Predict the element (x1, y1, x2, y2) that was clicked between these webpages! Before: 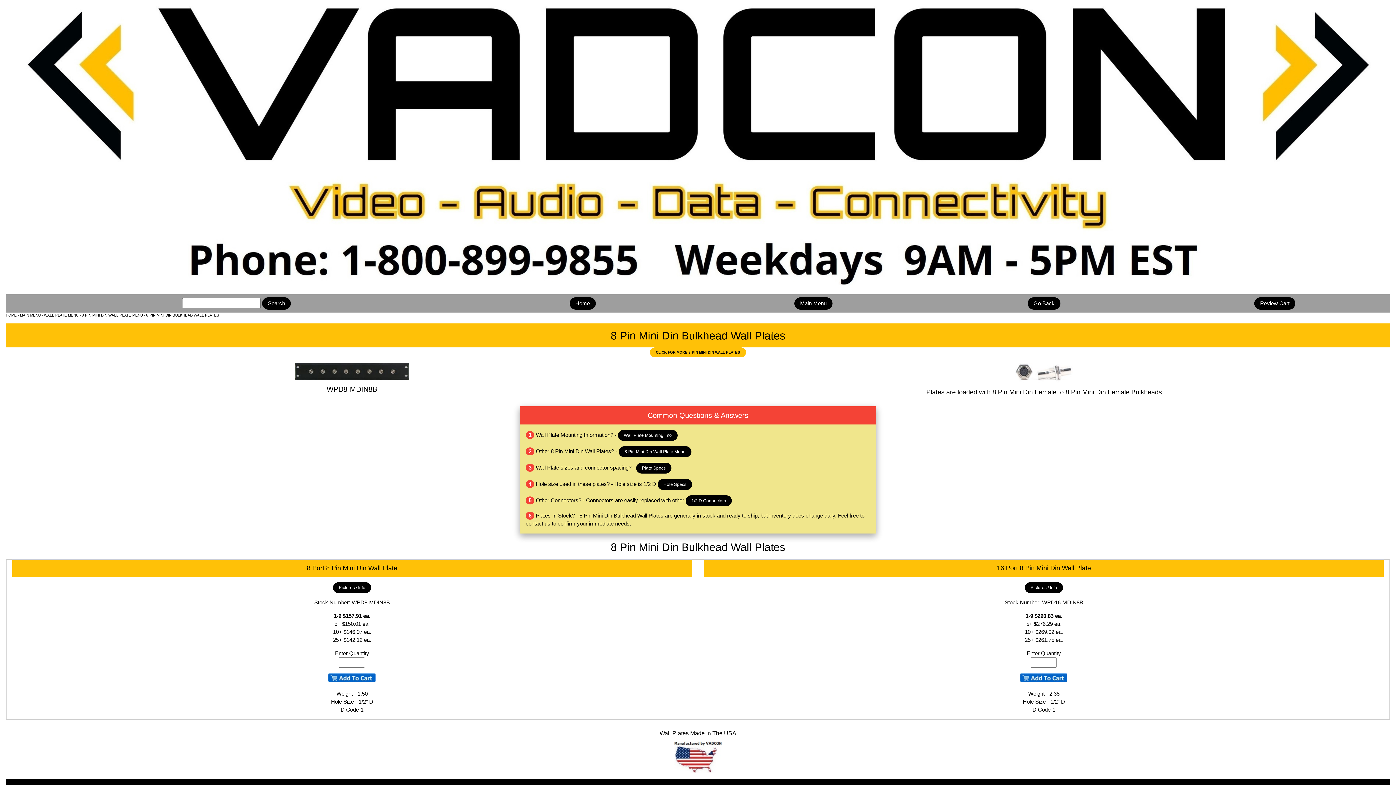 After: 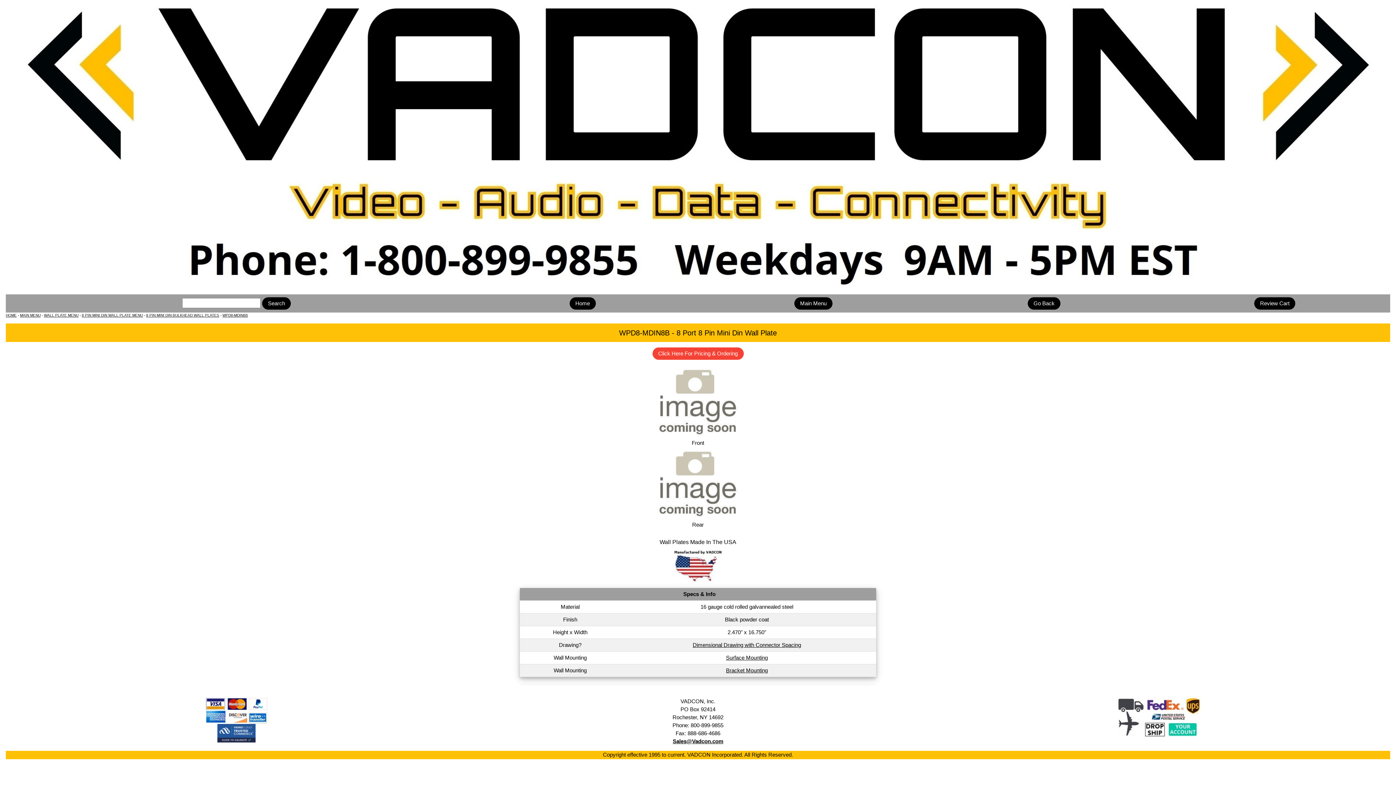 Action: label: Pictures / Info bbox: (333, 582, 371, 593)